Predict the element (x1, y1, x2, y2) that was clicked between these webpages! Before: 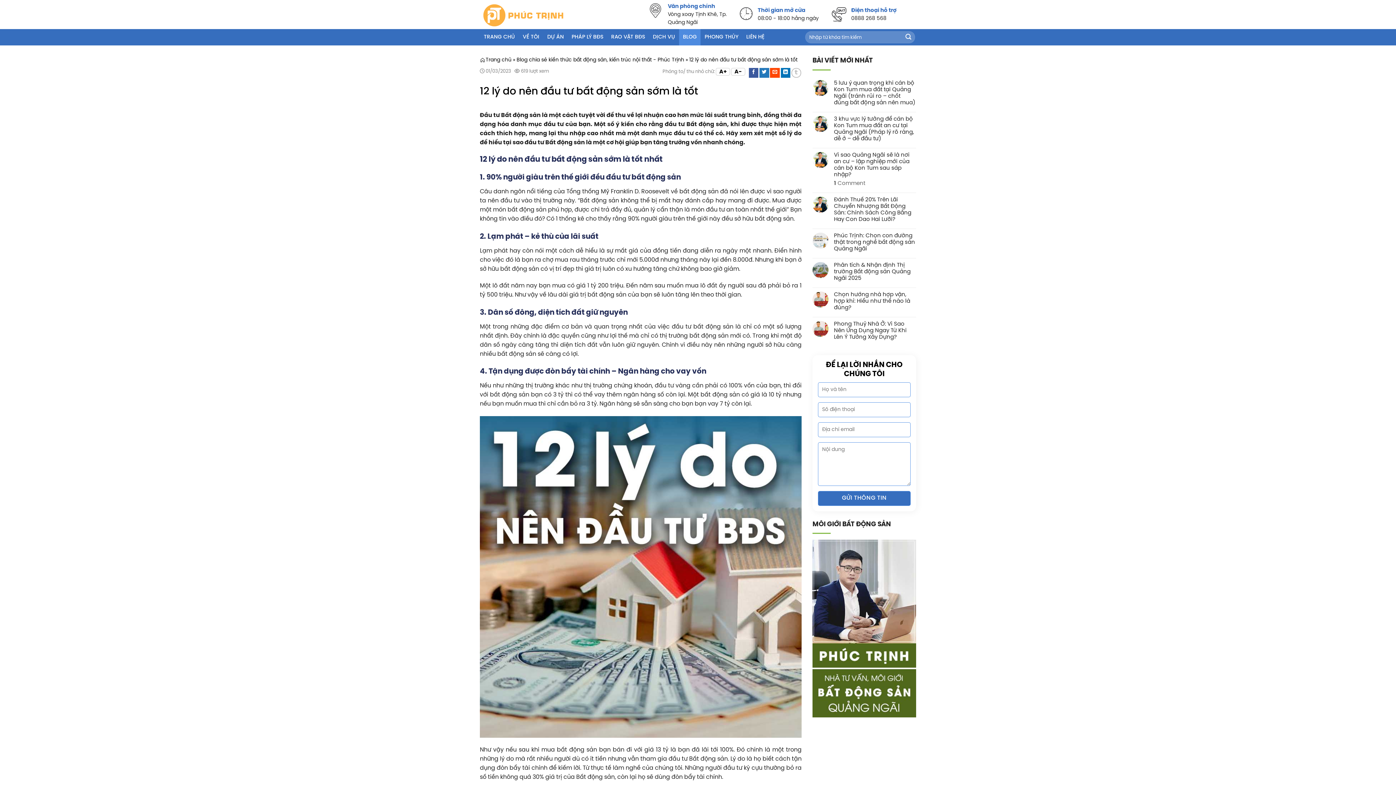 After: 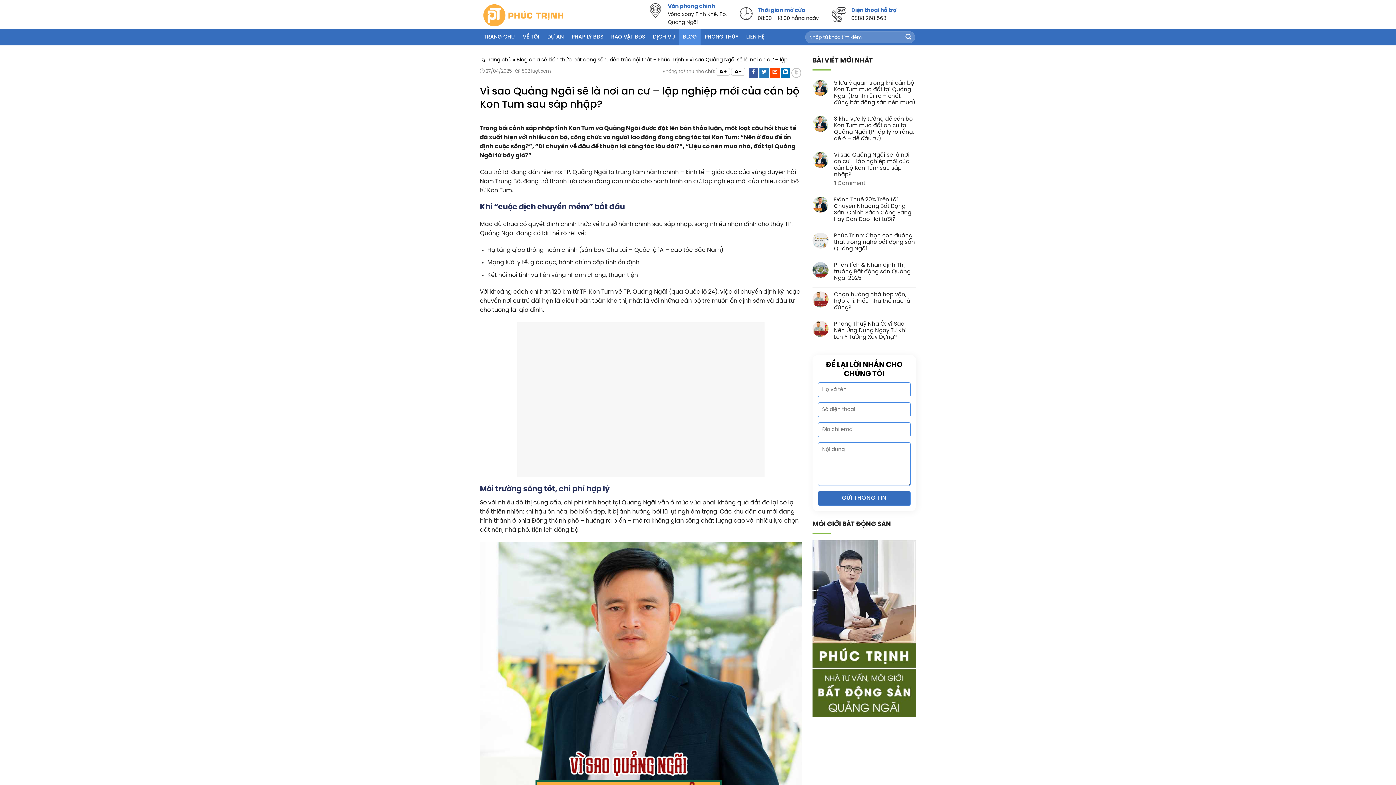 Action: bbox: (834, 180, 916, 186) label: 1 Comment